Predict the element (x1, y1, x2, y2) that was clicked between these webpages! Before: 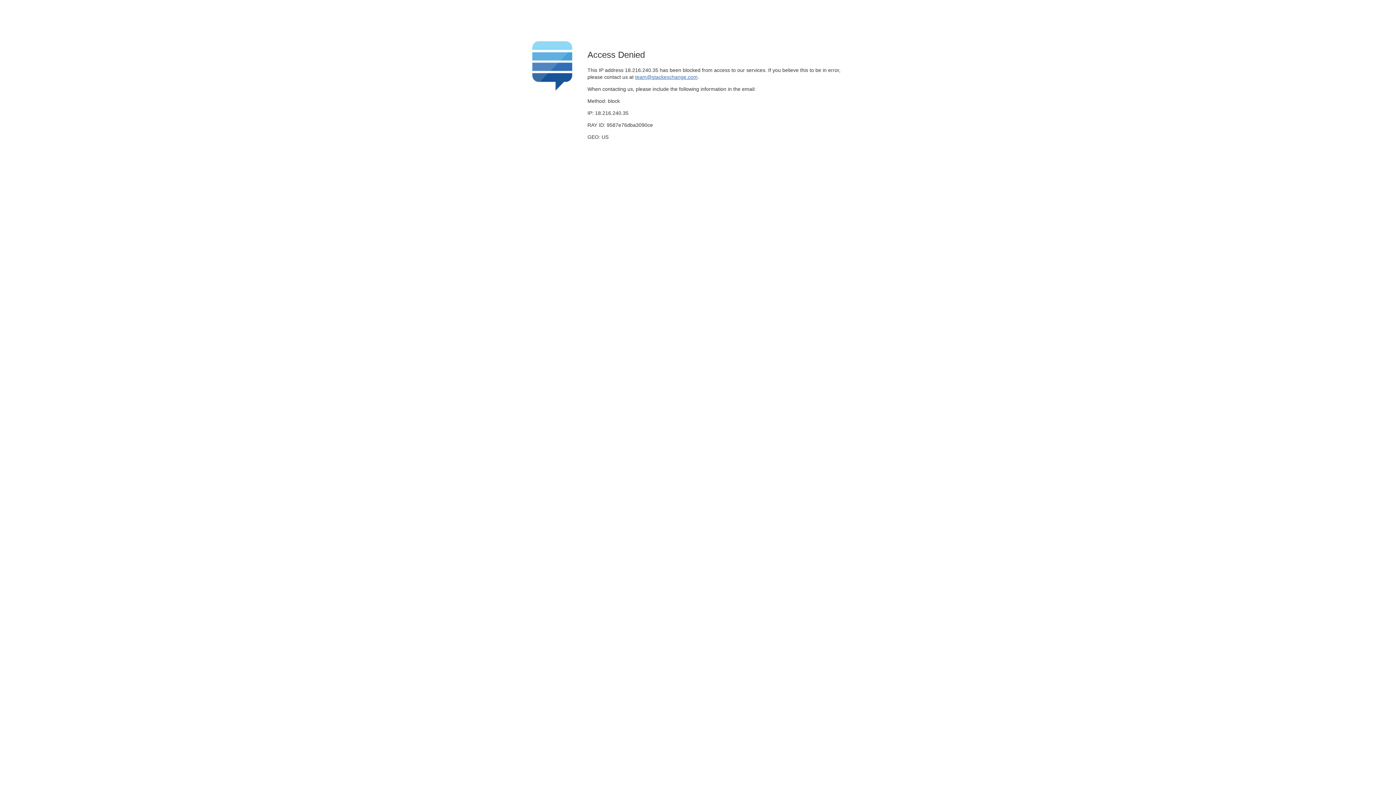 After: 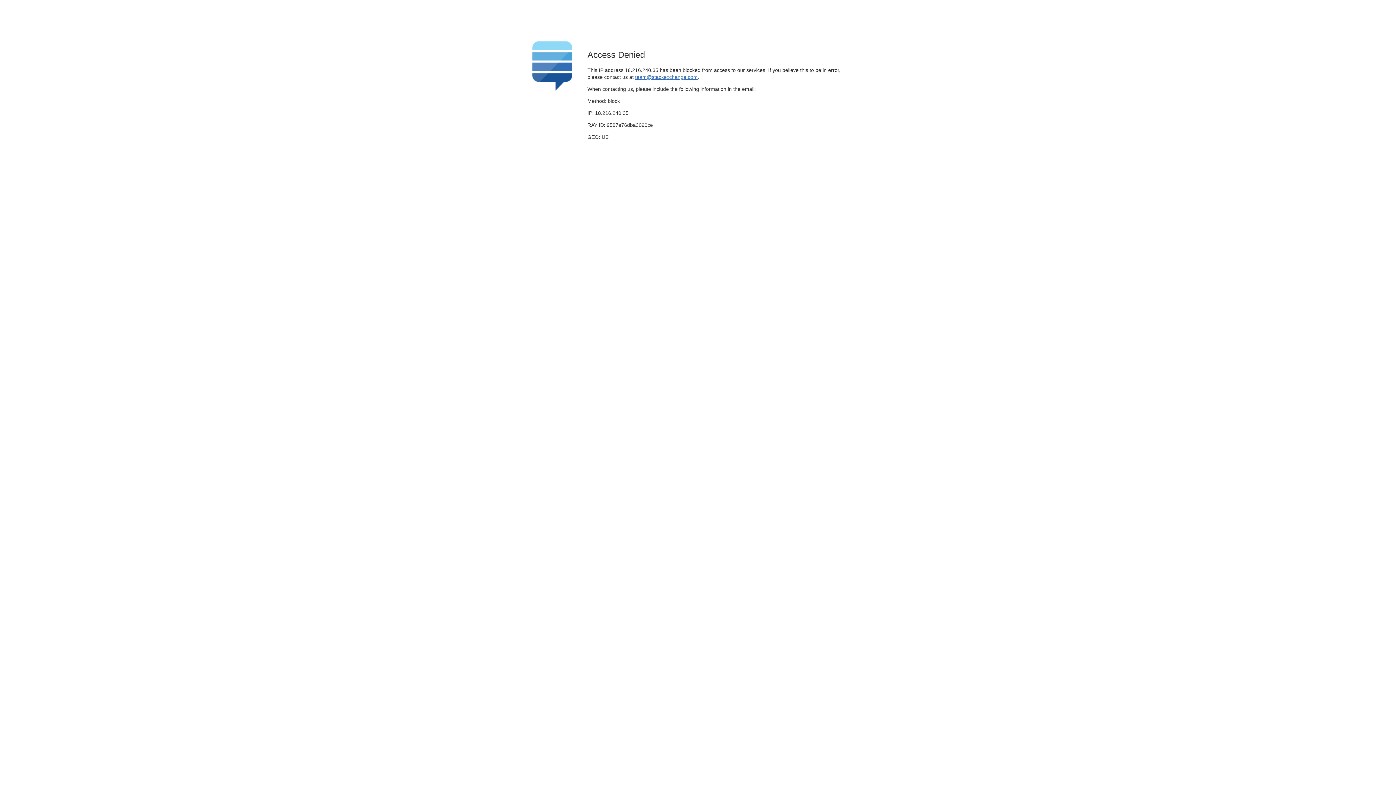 Action: label: team@stackexchange.com bbox: (635, 74, 697, 79)